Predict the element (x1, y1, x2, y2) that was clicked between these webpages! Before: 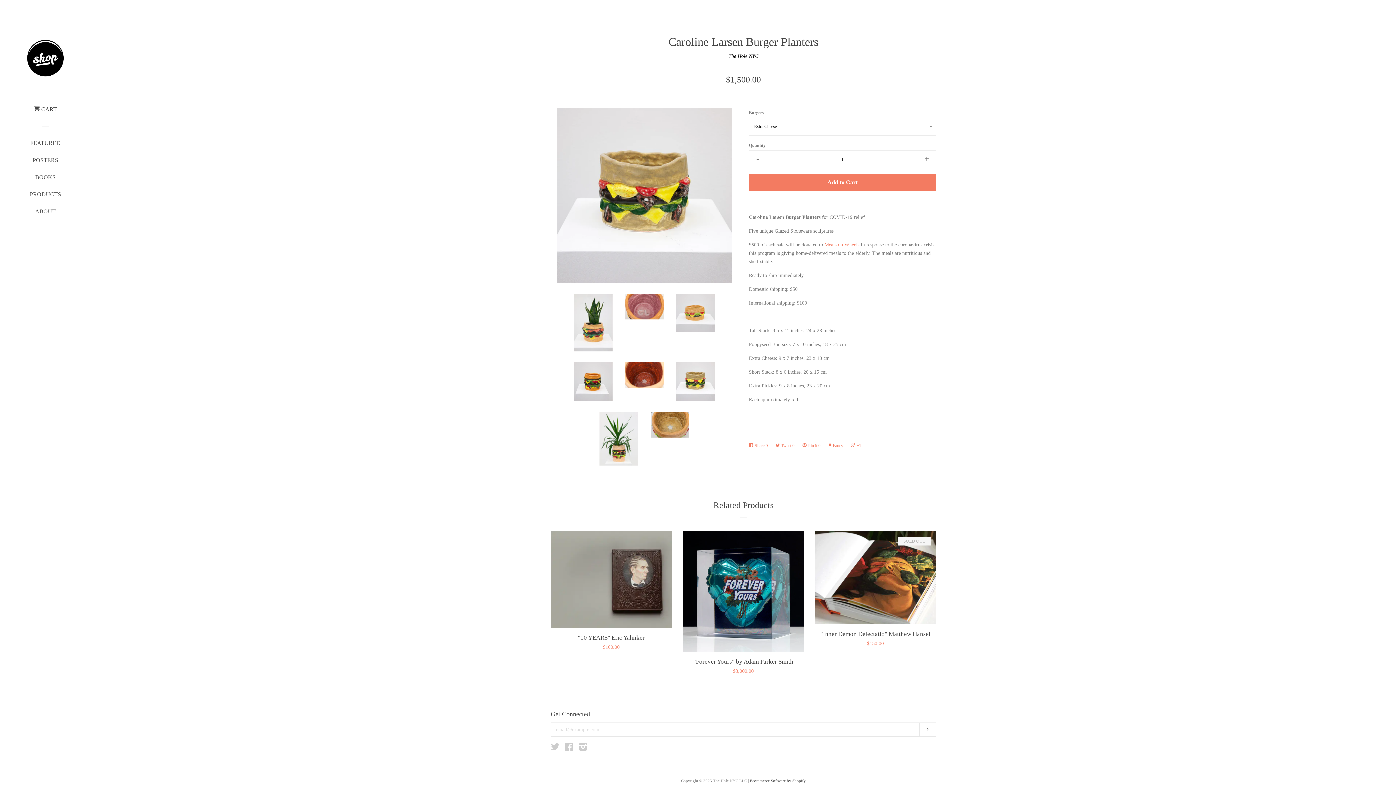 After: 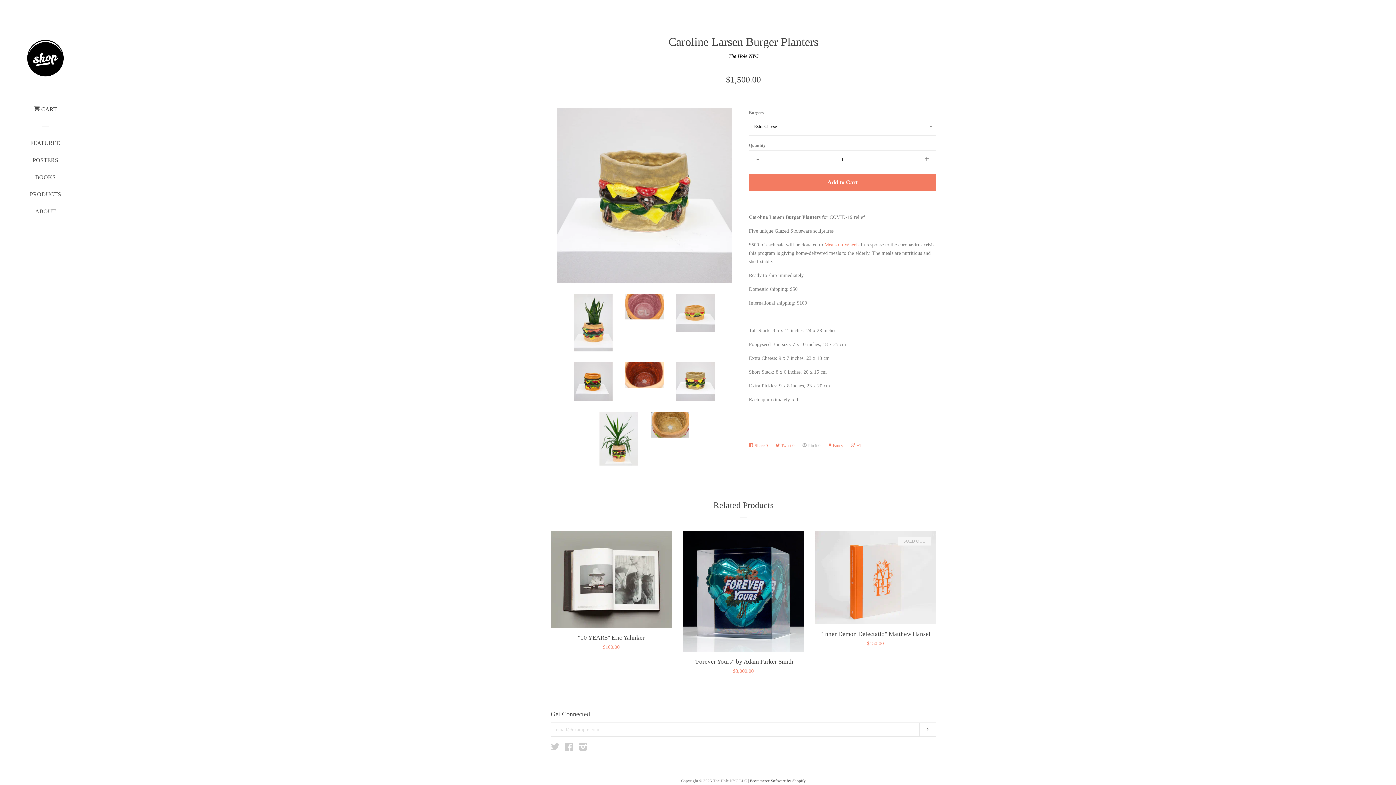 Action: bbox: (802, 439, 824, 452) label:  Pin it 0